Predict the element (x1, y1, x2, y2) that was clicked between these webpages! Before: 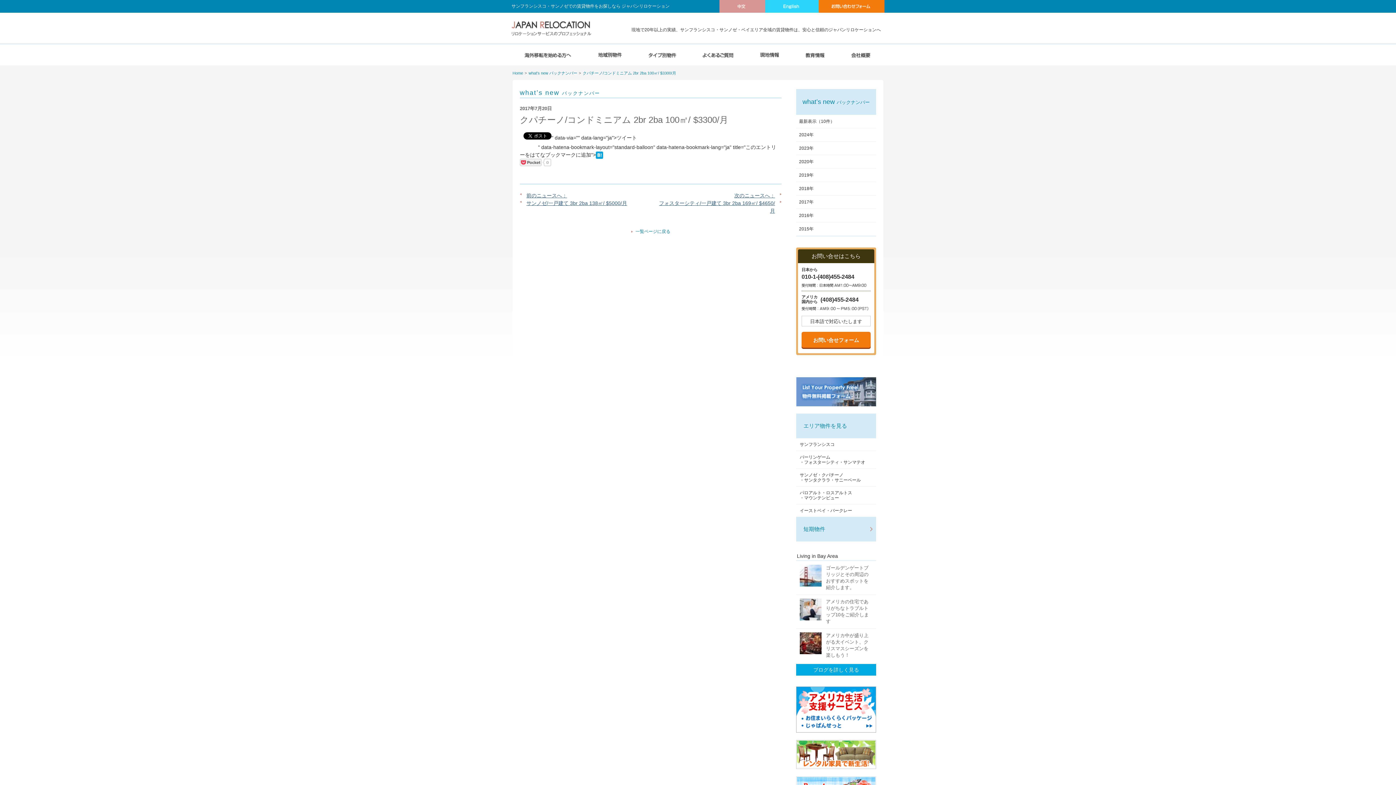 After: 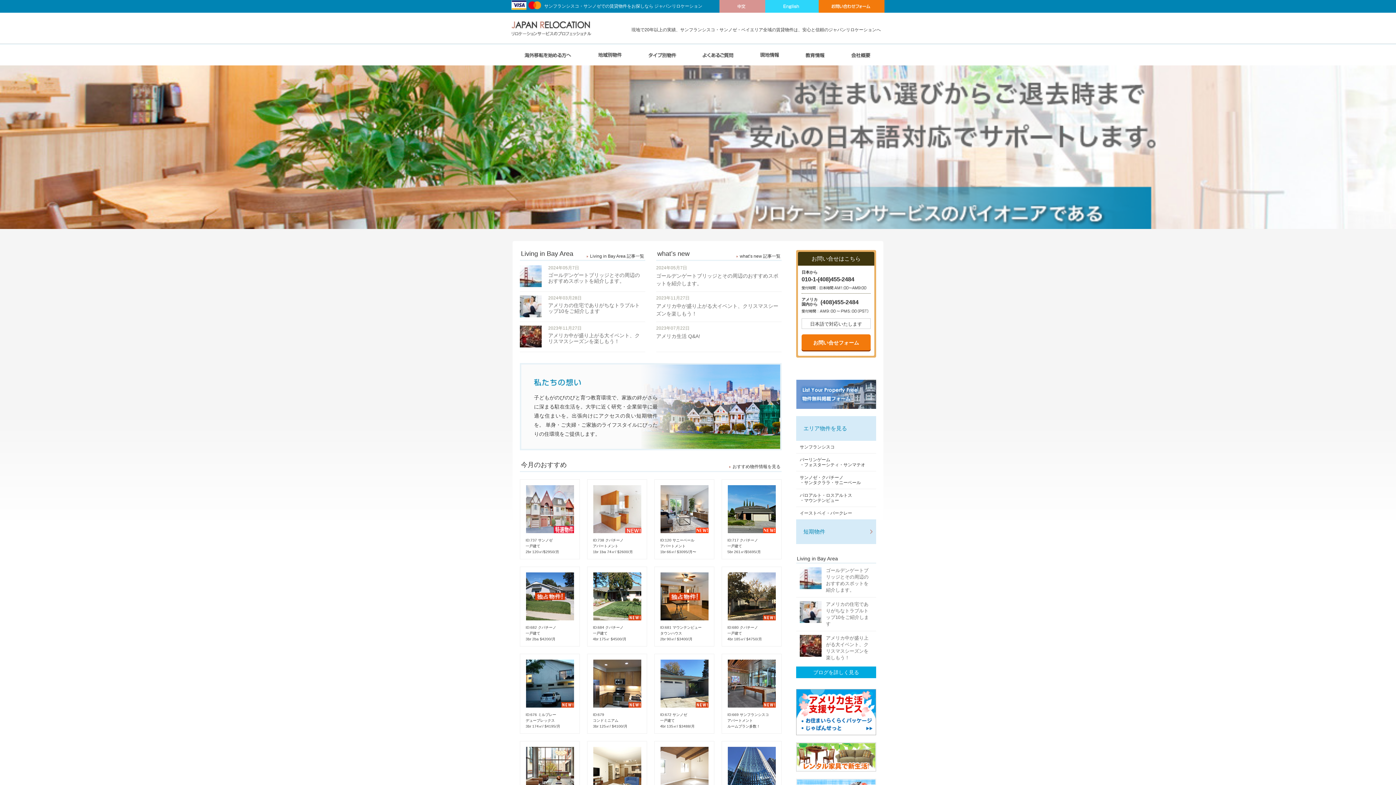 Action: bbox: (512, 70, 523, 75) label: Home